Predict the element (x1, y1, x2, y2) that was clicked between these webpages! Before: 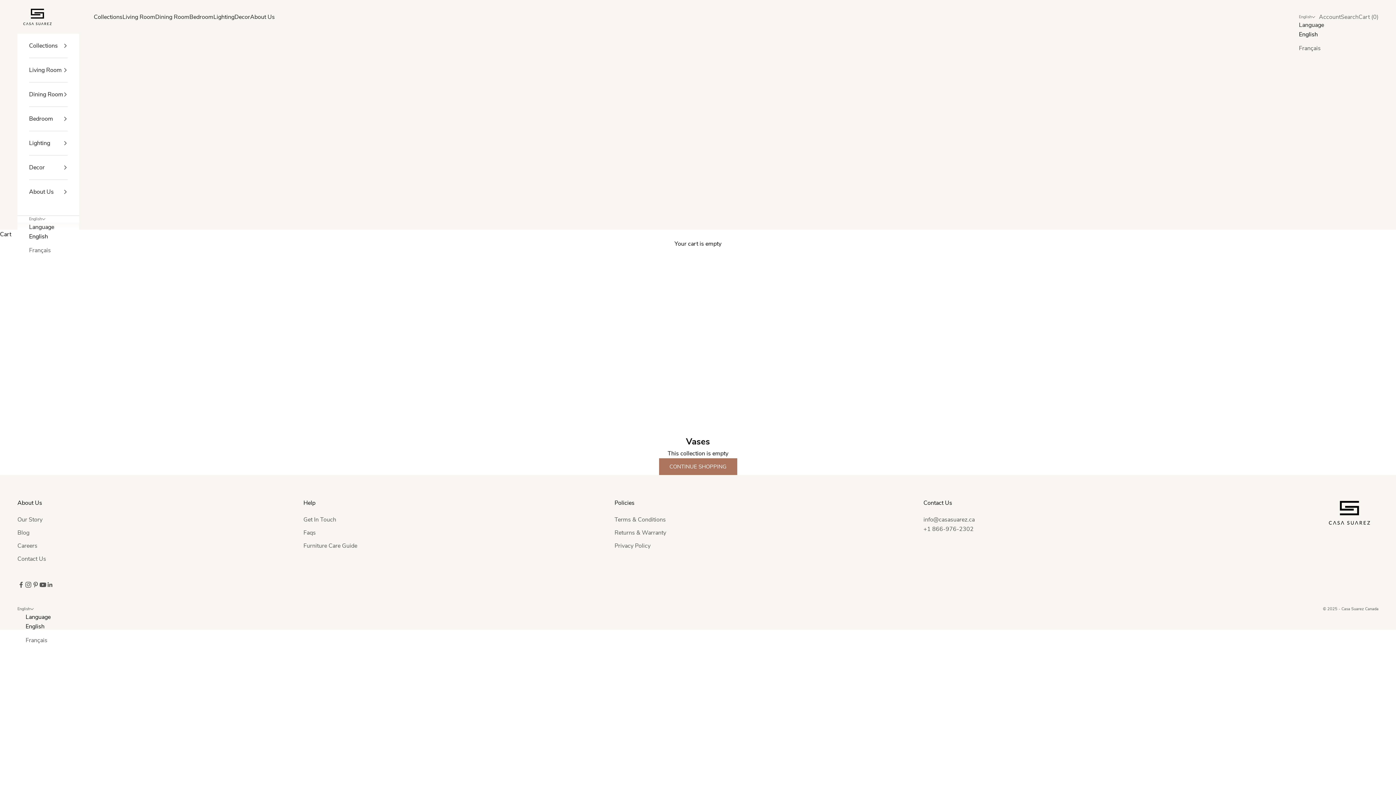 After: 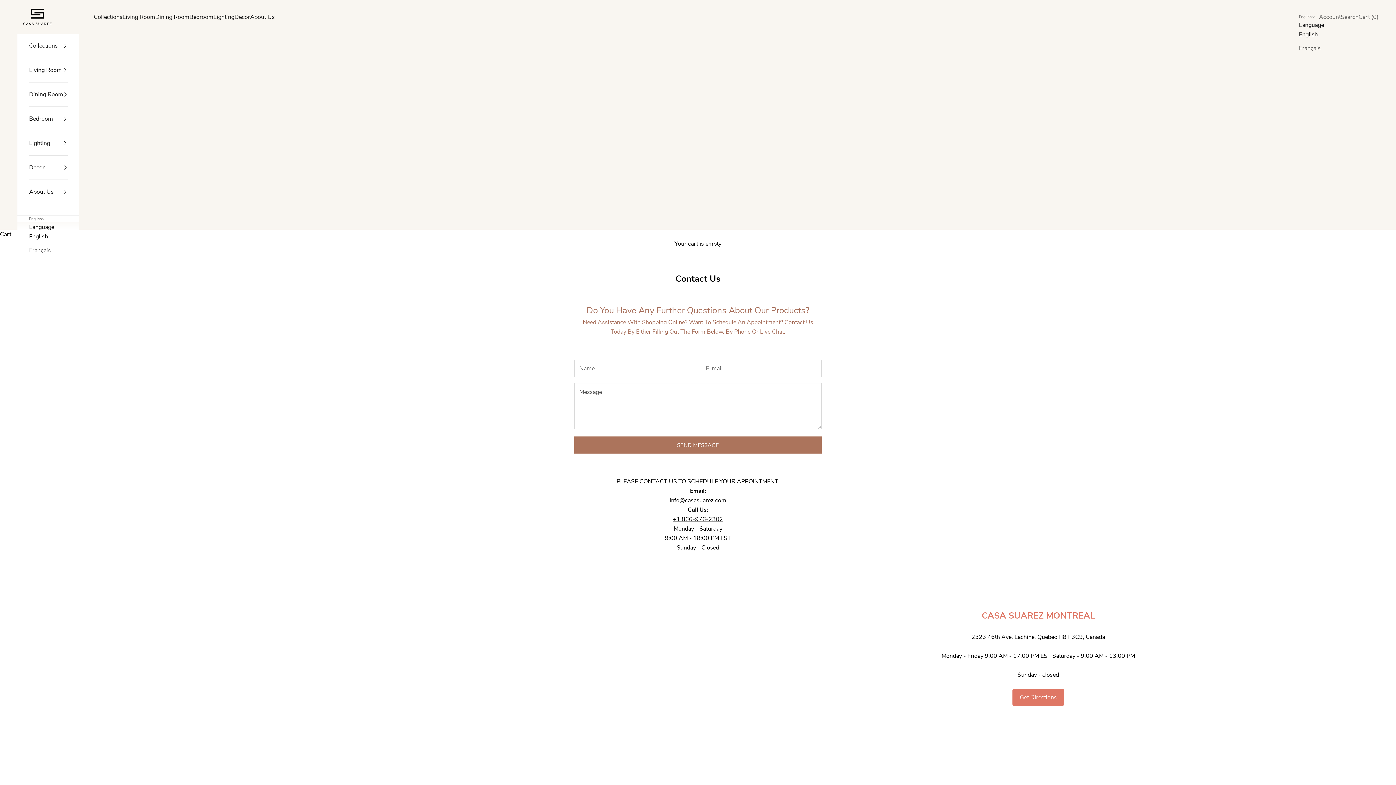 Action: label: Contact Us bbox: (17, 555, 46, 563)